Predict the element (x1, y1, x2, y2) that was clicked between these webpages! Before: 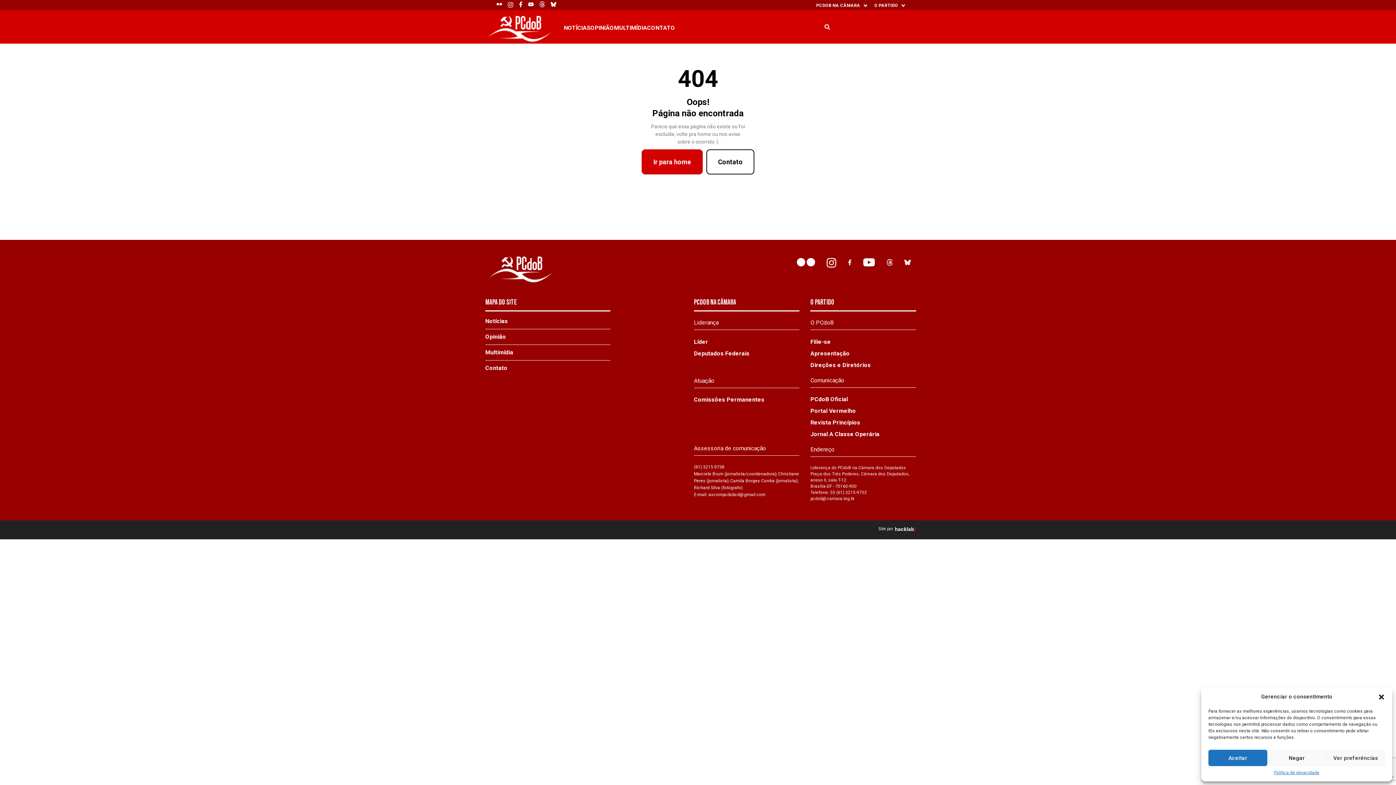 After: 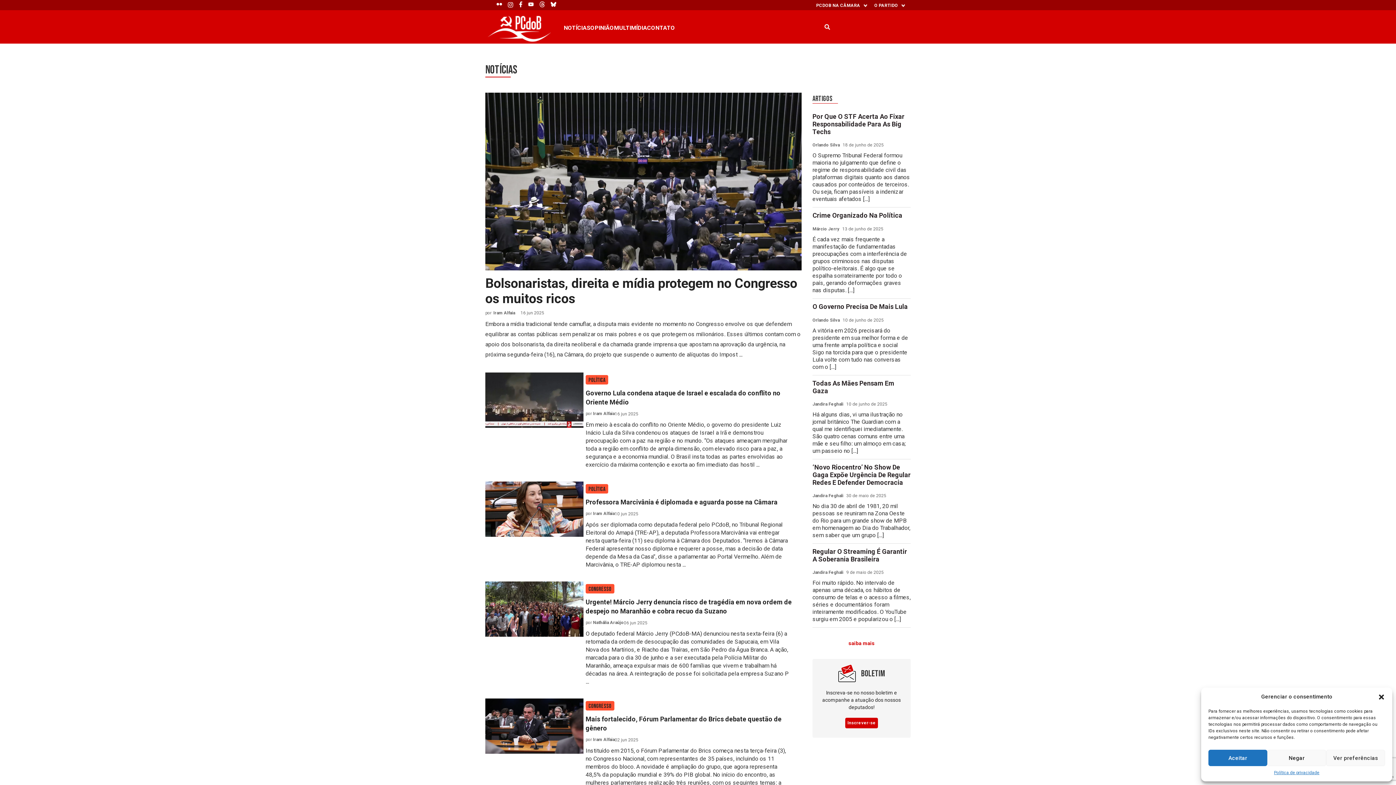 Action: bbox: (564, 24, 590, 31) label: NOTÍCIAS